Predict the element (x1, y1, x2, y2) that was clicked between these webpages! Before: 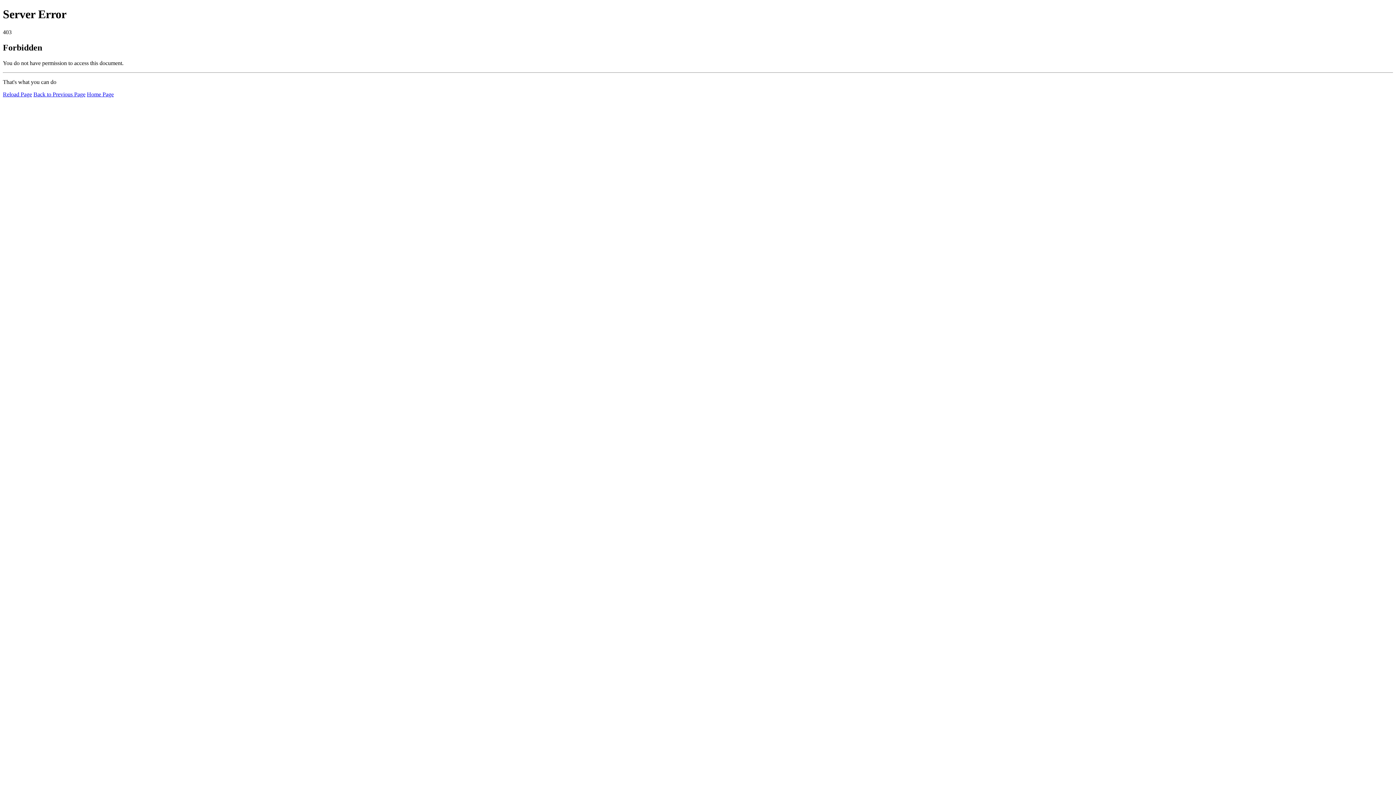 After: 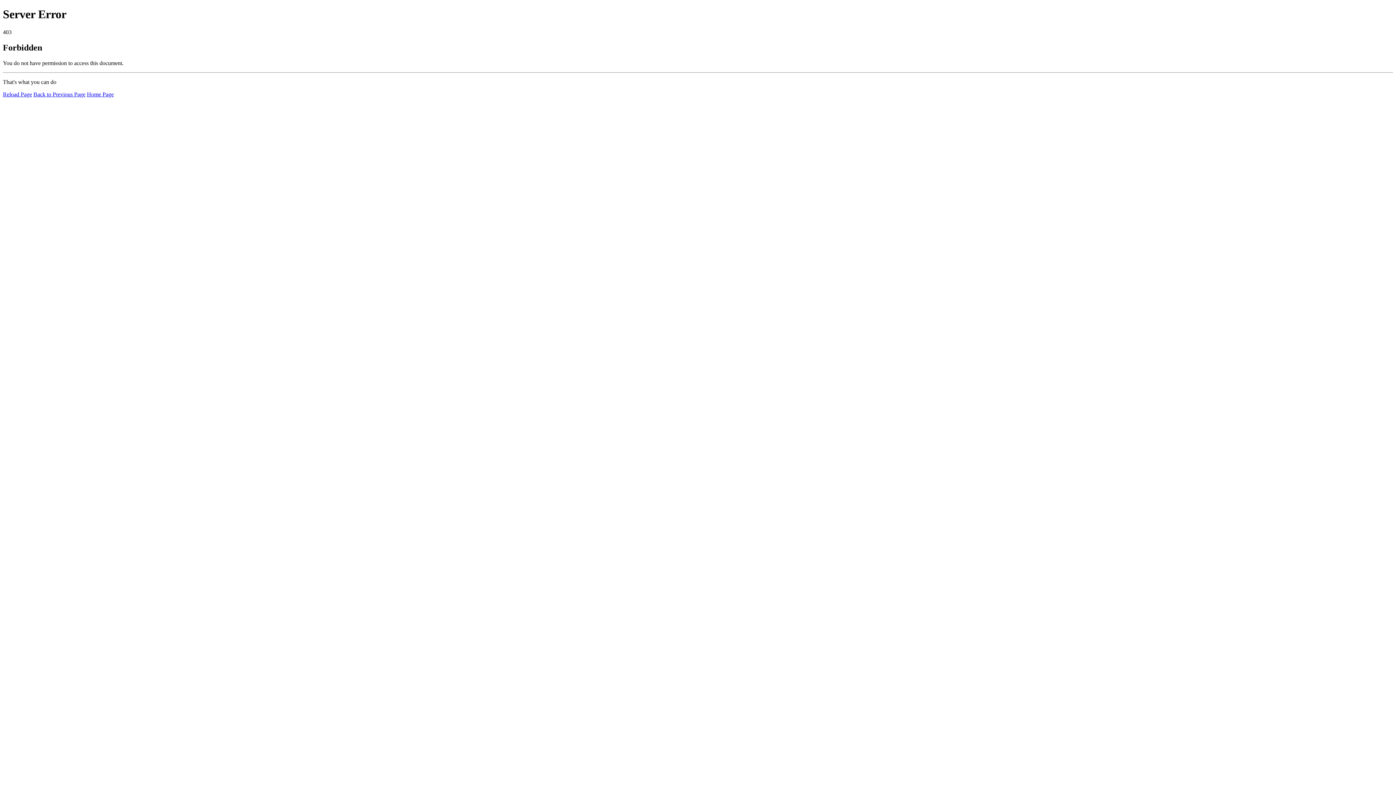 Action: label: Home Page bbox: (86, 91, 113, 97)